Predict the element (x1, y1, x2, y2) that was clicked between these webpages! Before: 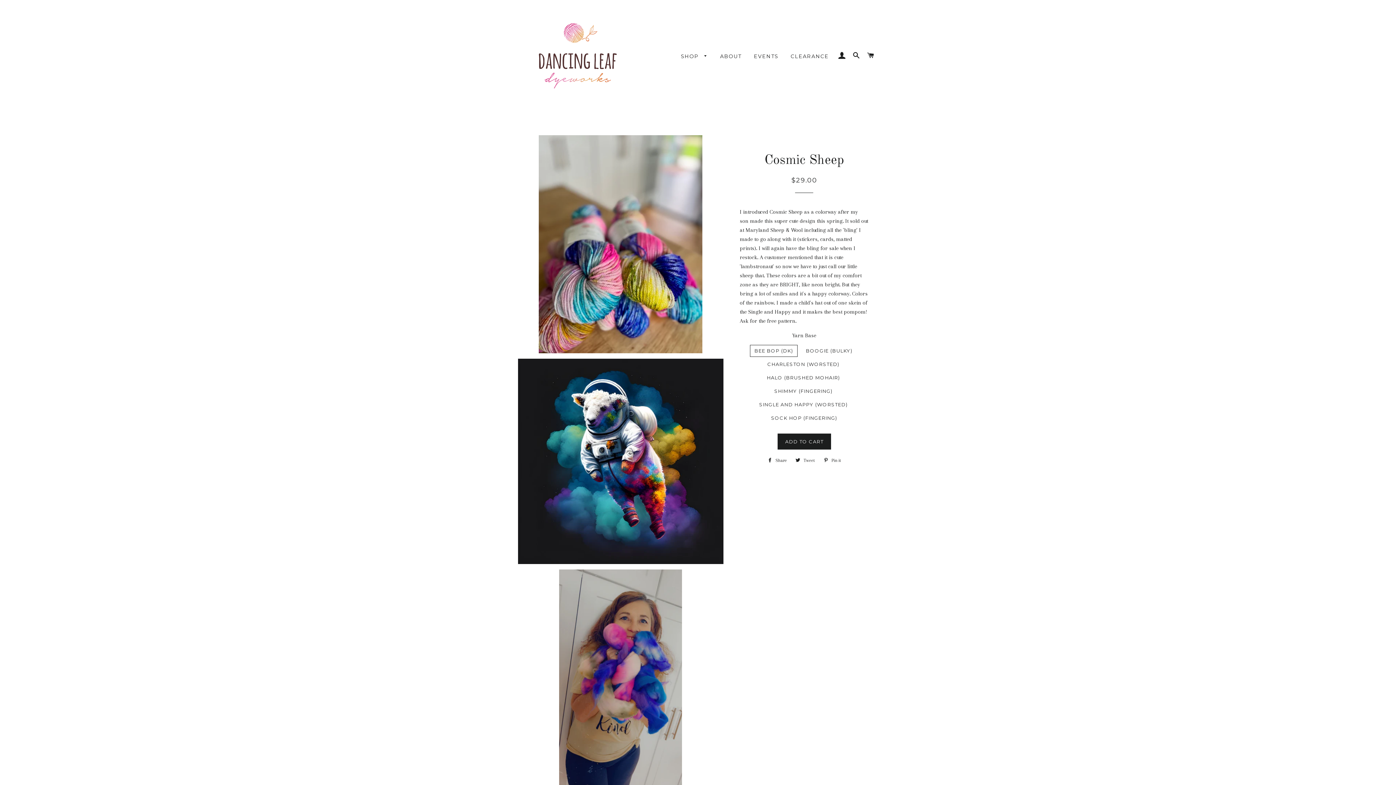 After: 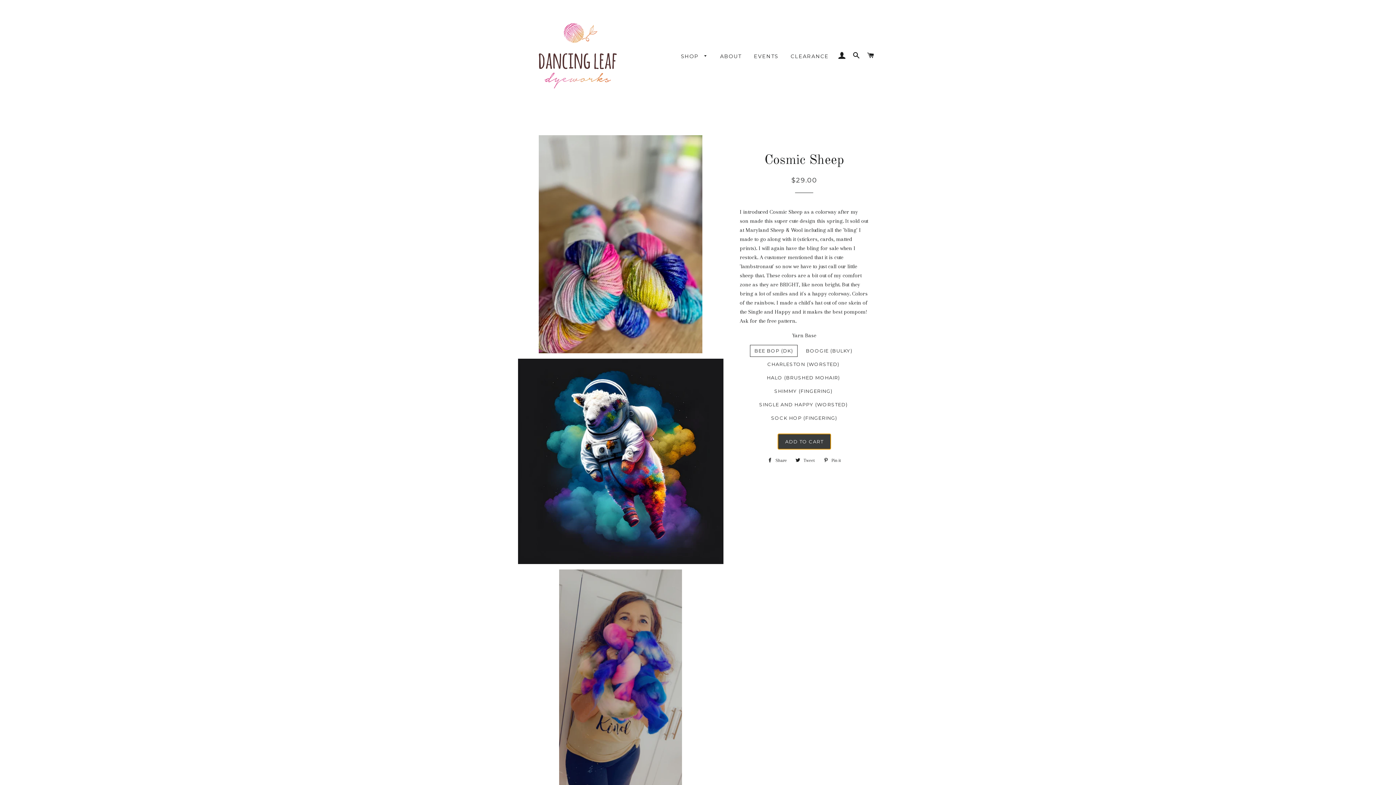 Action: bbox: (777, 433, 831, 449) label: ADD TO CART